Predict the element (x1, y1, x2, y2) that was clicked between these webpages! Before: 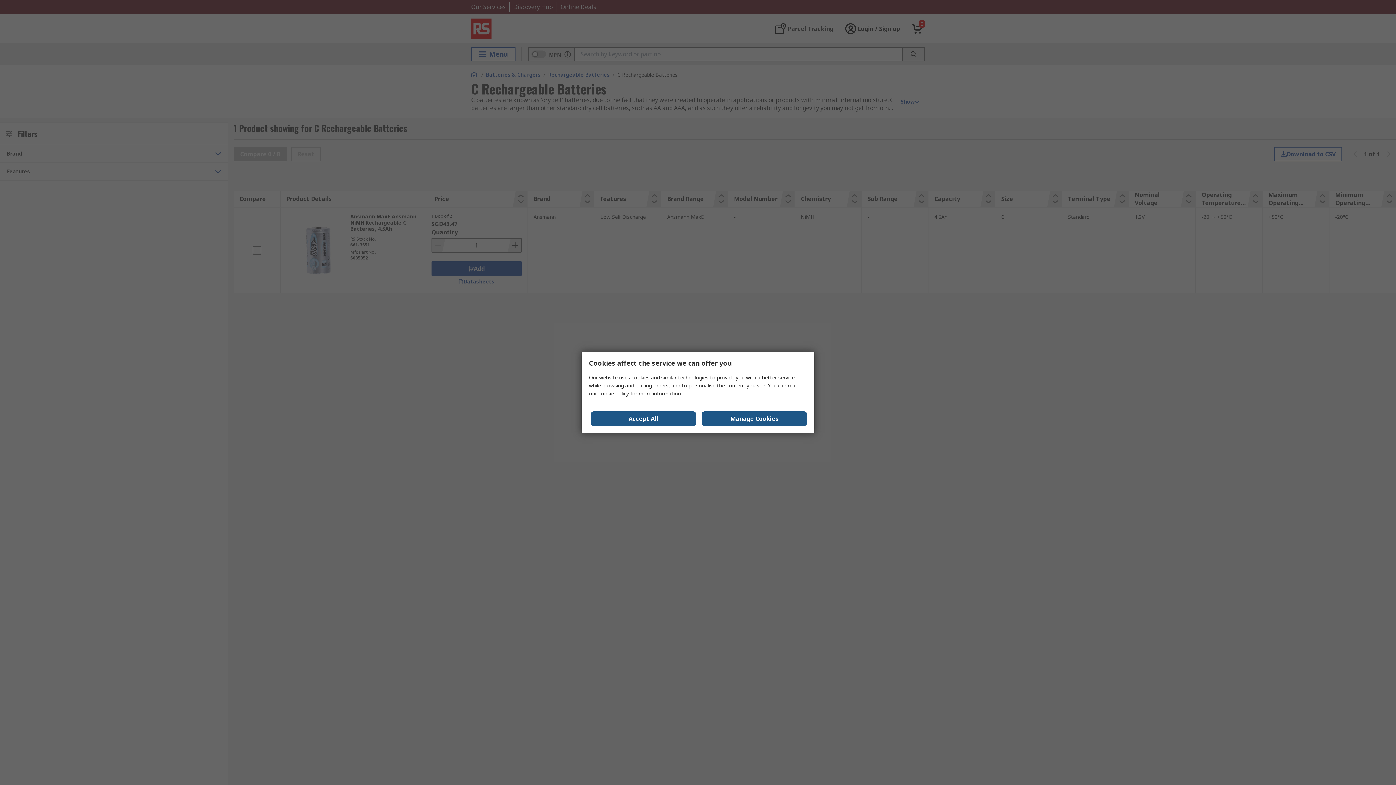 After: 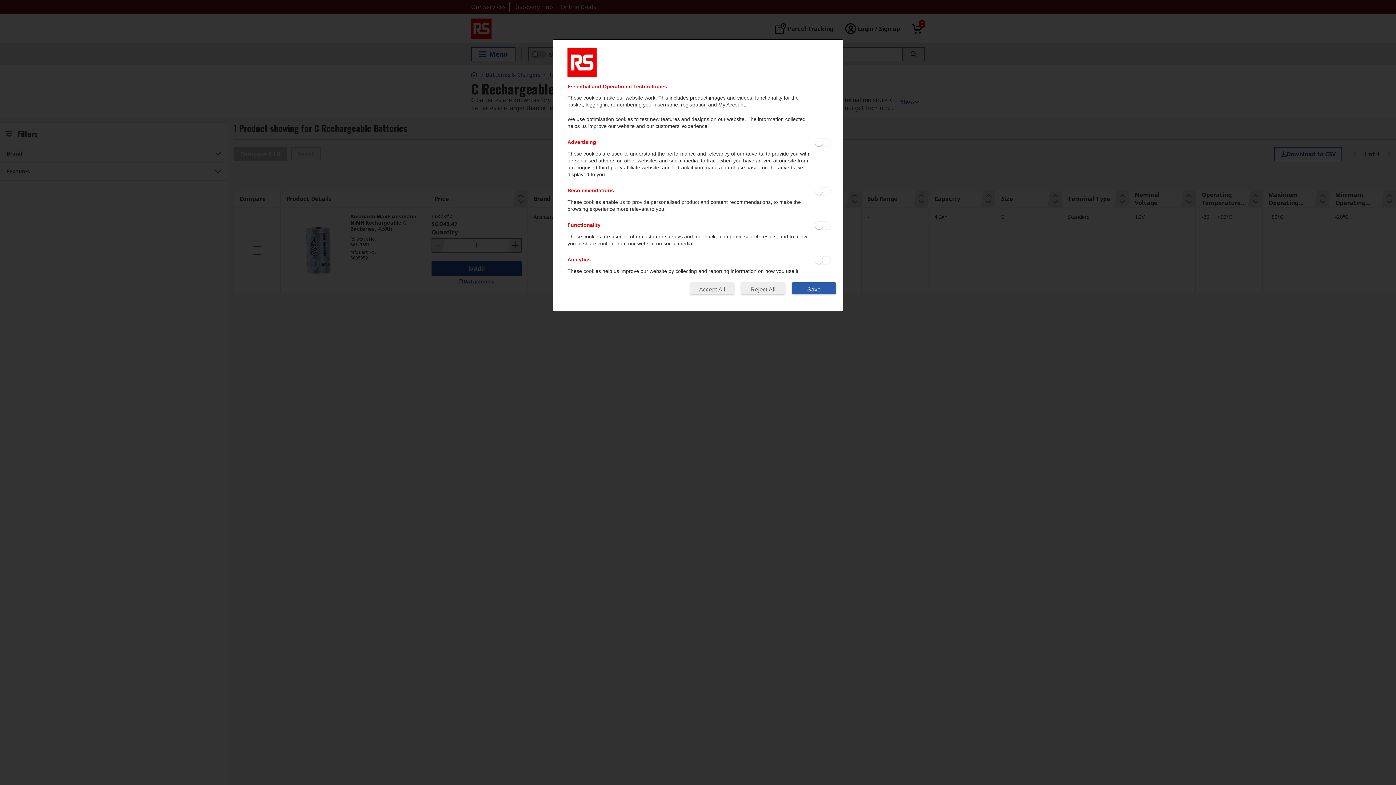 Action: bbox: (701, 411, 807, 426) label: Manage Cookies